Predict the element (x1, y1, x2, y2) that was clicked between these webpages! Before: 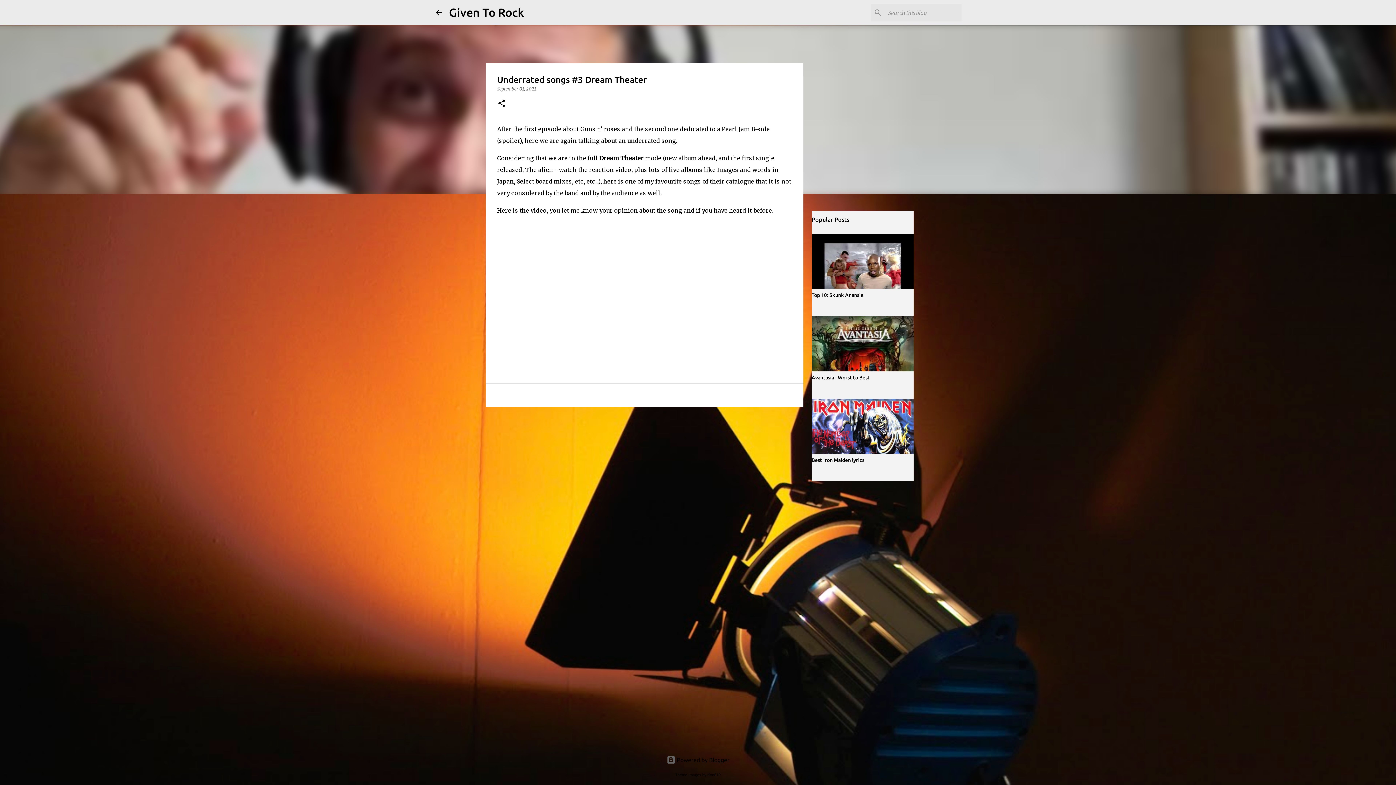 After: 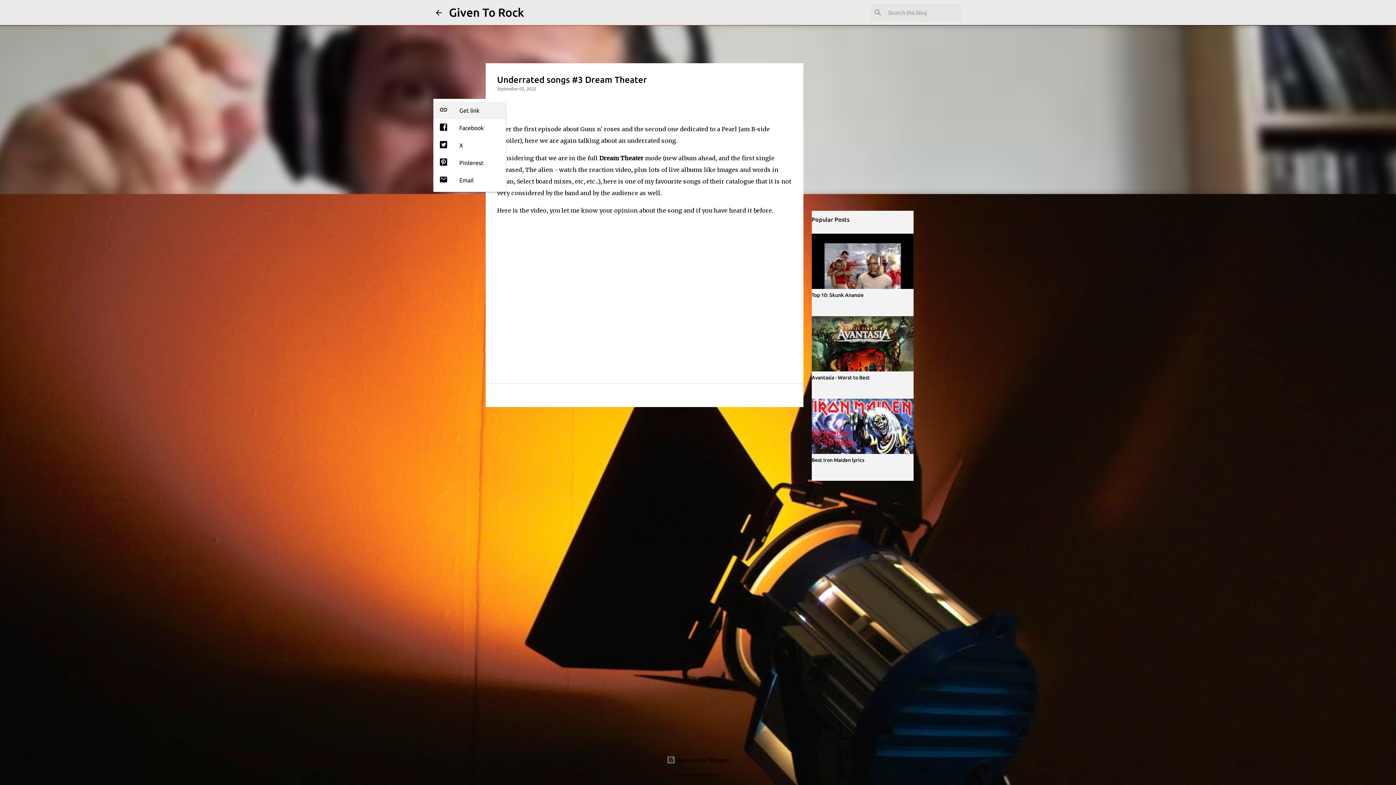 Action: label: Share bbox: (497, 98, 506, 108)